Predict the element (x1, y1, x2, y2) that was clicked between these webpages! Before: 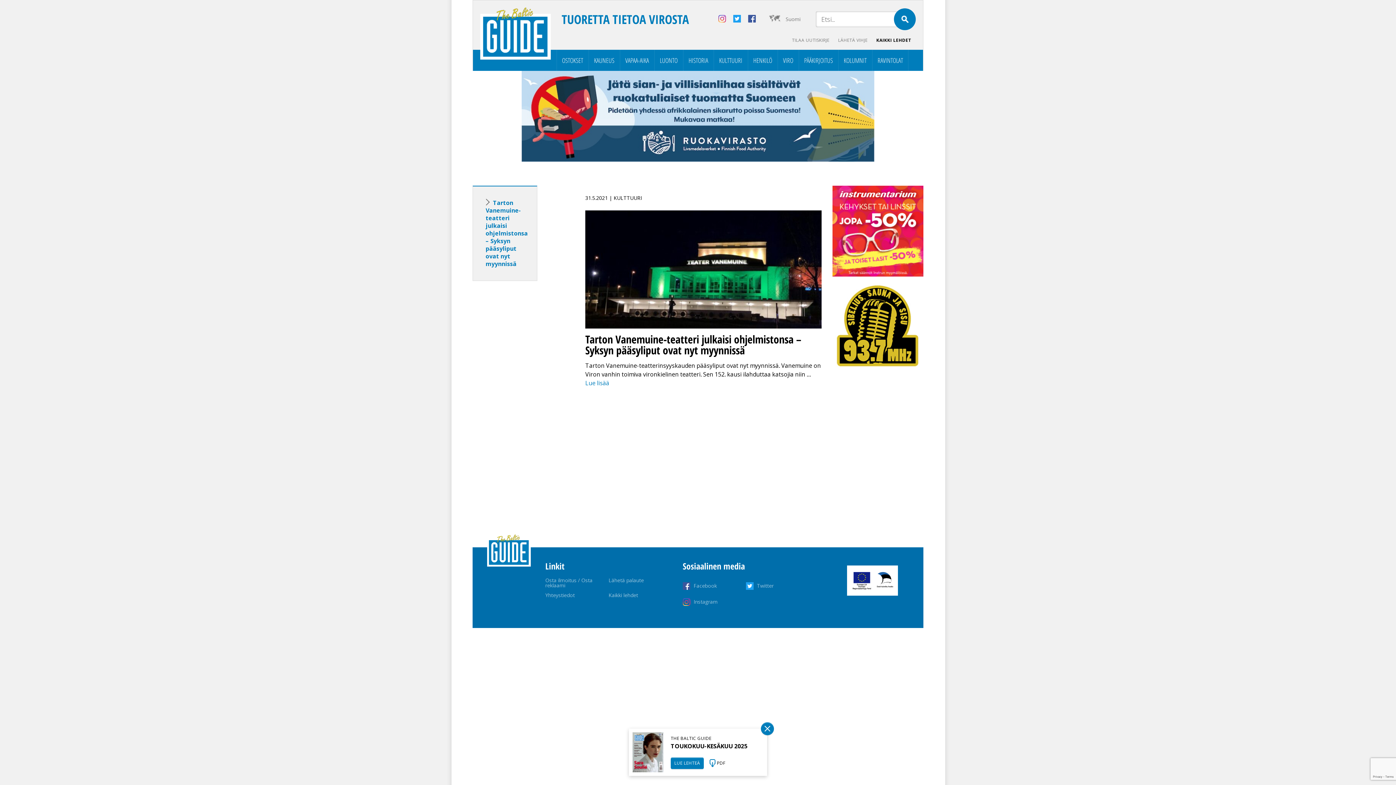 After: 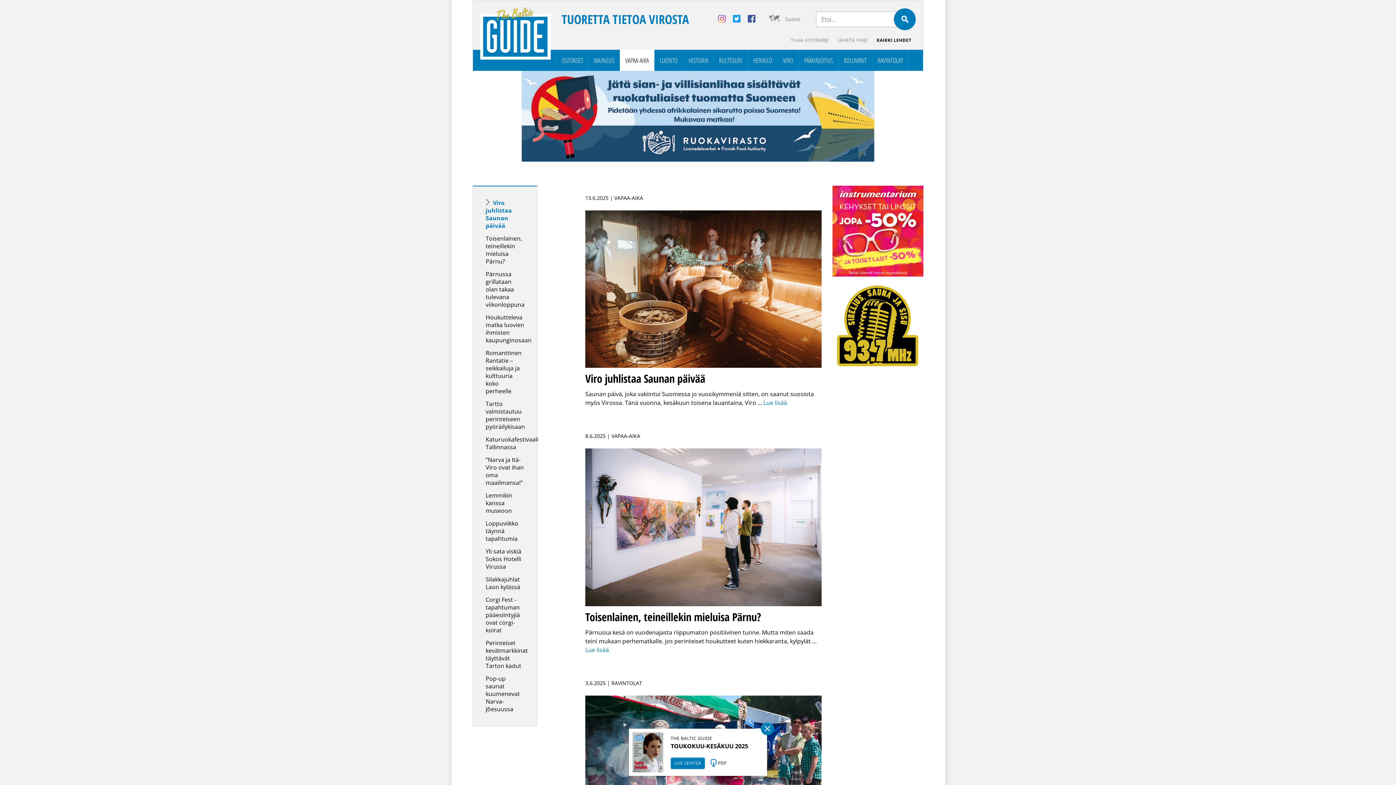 Action: bbox: (620, 49, 654, 70) label: VAPAA-AIKA